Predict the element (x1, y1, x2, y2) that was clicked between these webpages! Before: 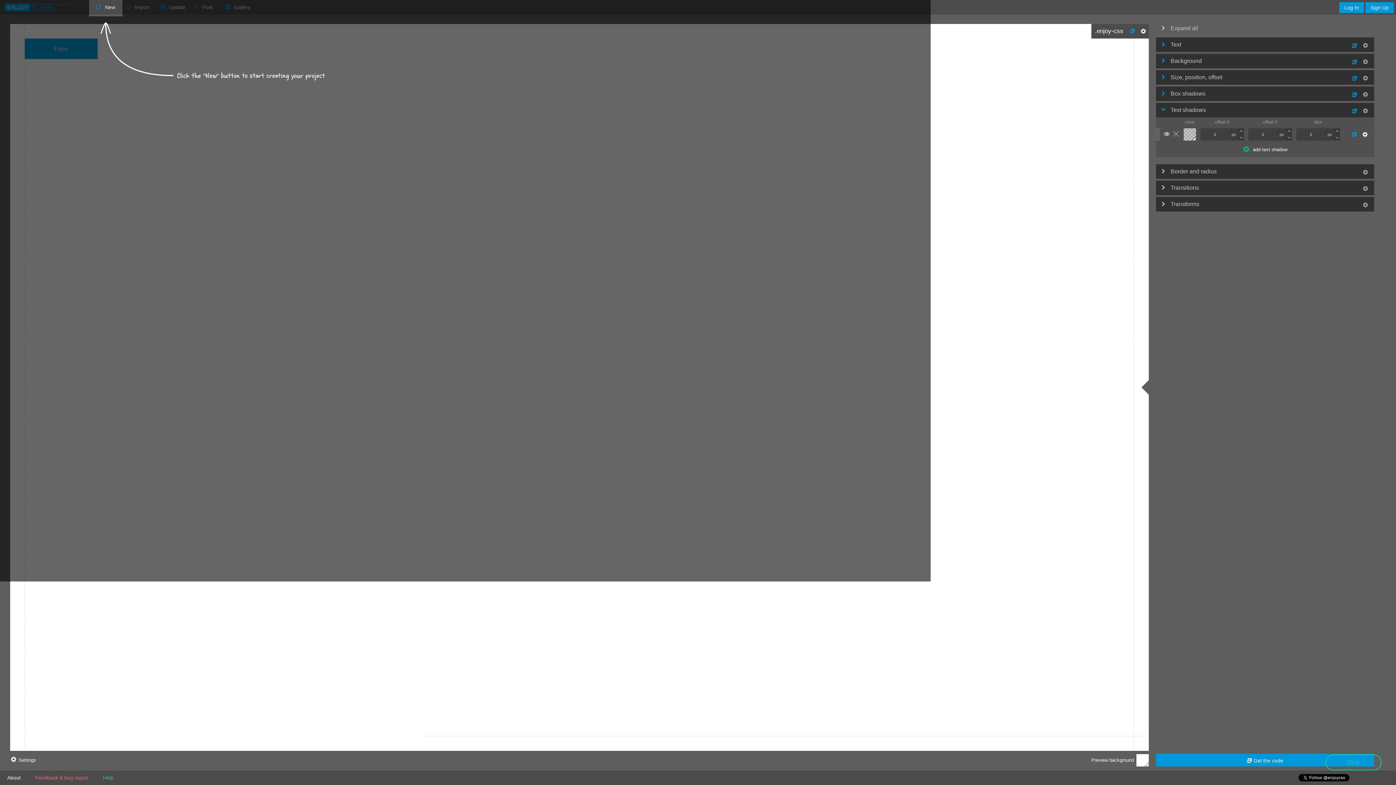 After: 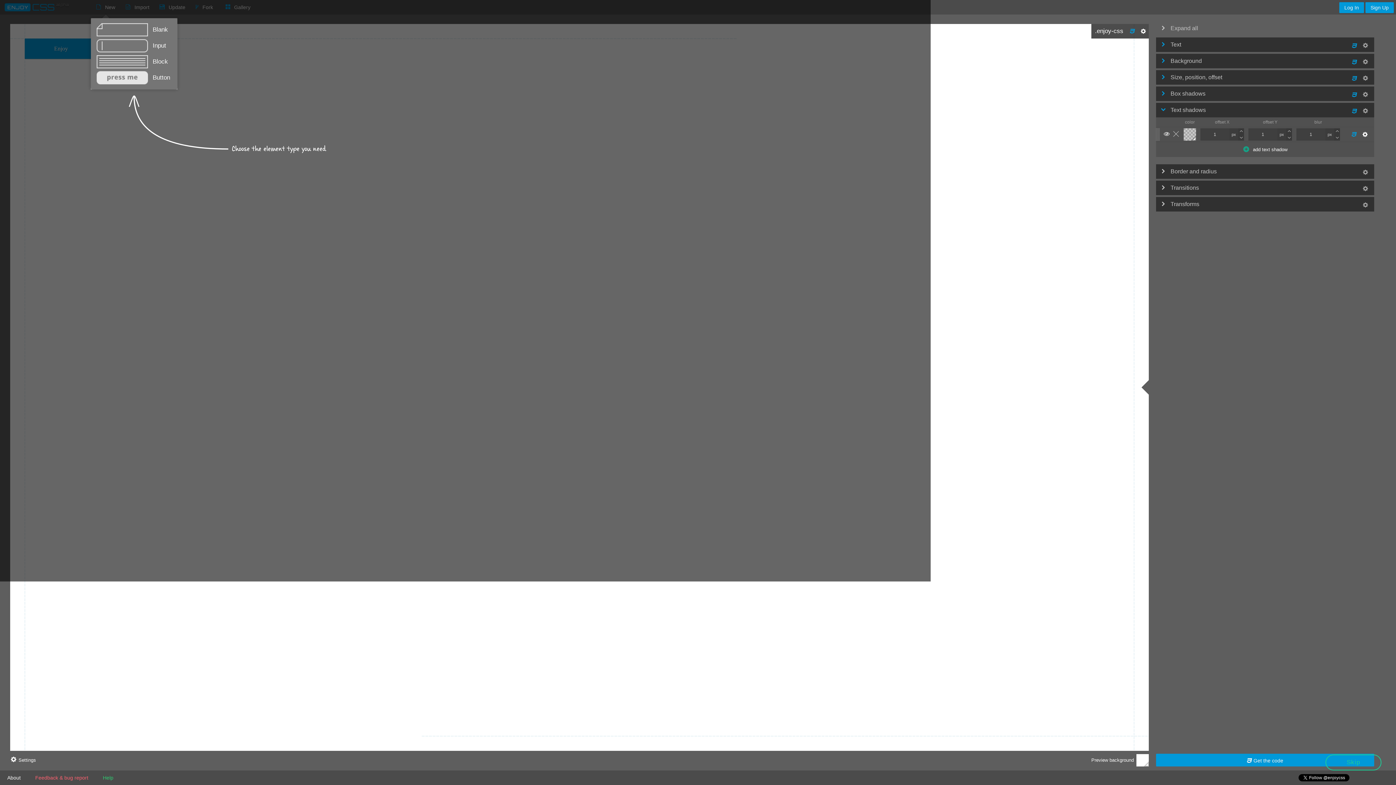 Action: label: New bbox: (90, 0, 120, 14)